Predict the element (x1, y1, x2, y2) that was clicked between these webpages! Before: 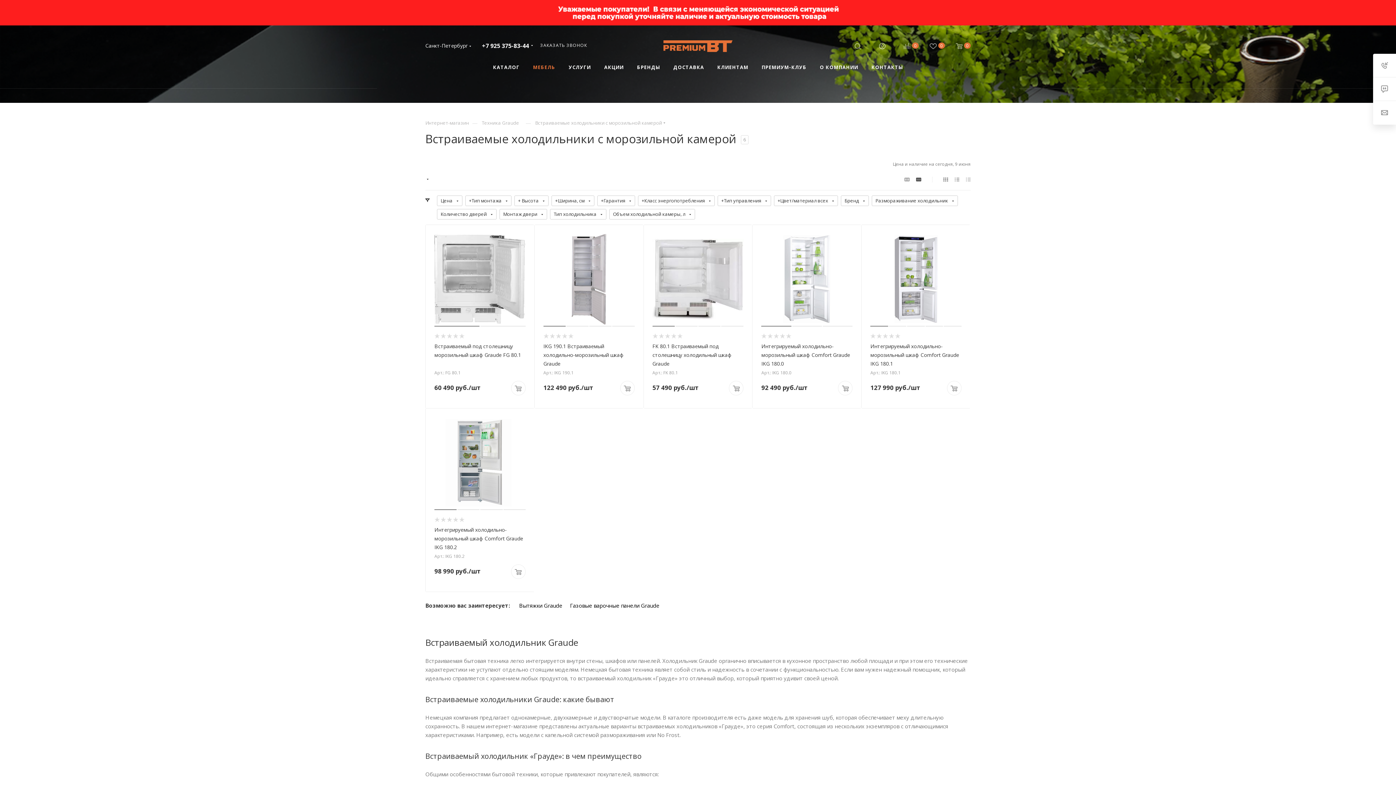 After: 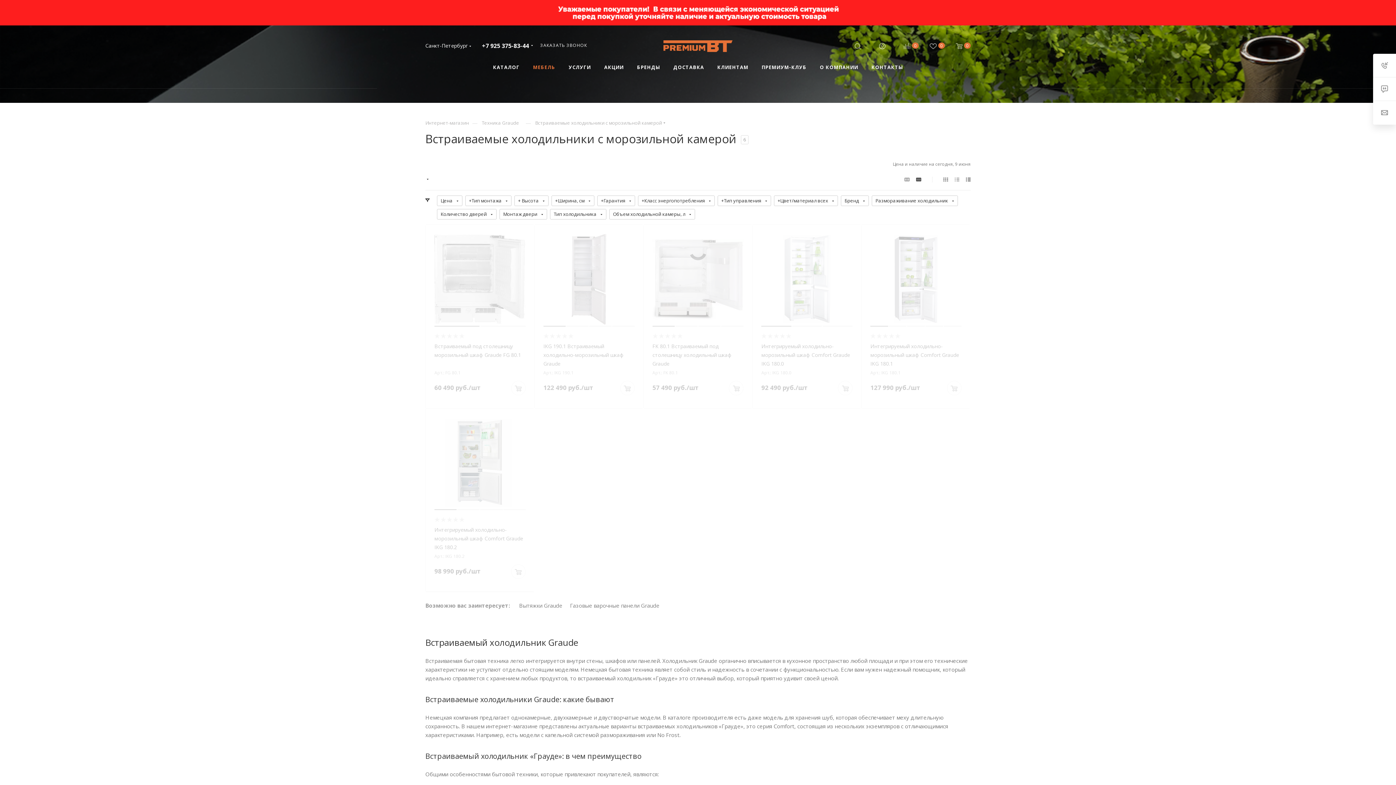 Action: bbox: (963, 173, 973, 185)